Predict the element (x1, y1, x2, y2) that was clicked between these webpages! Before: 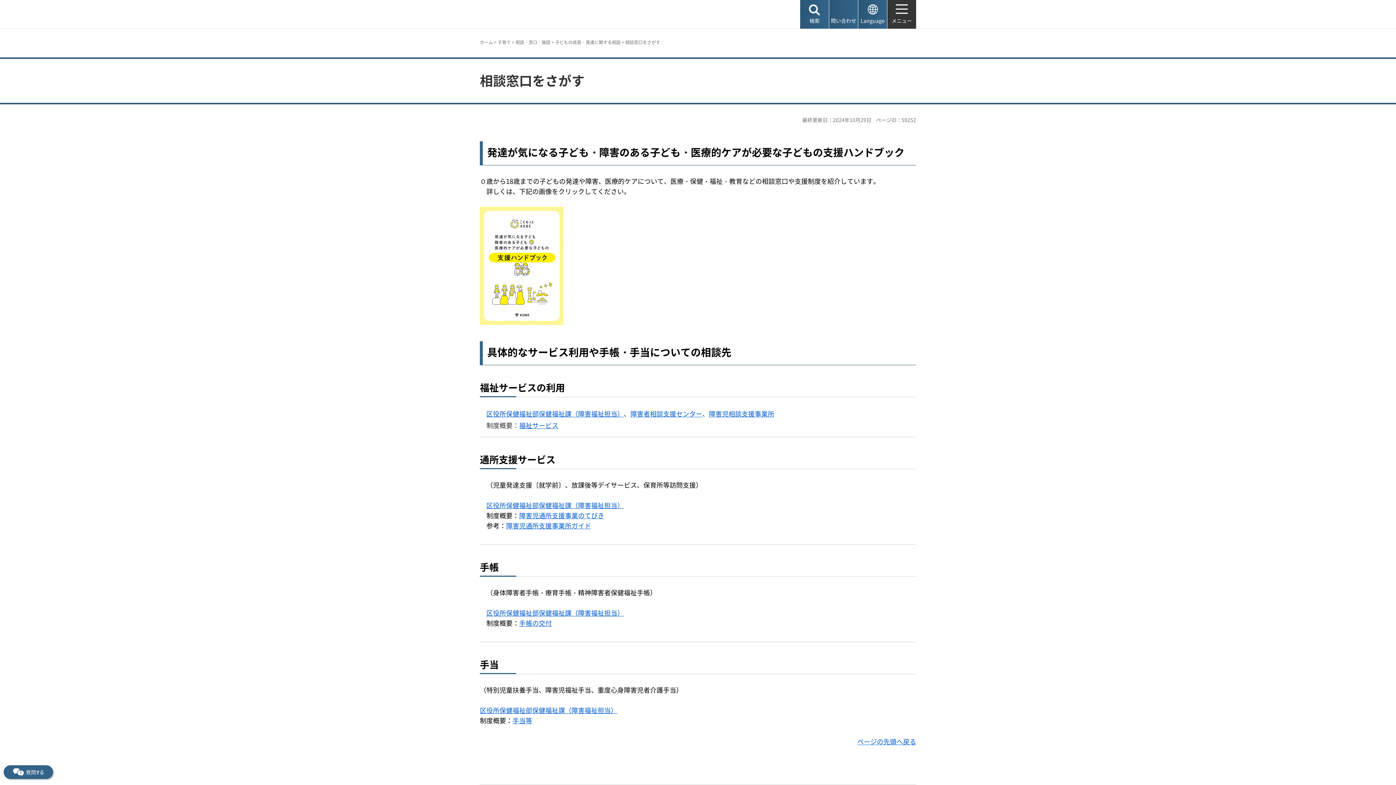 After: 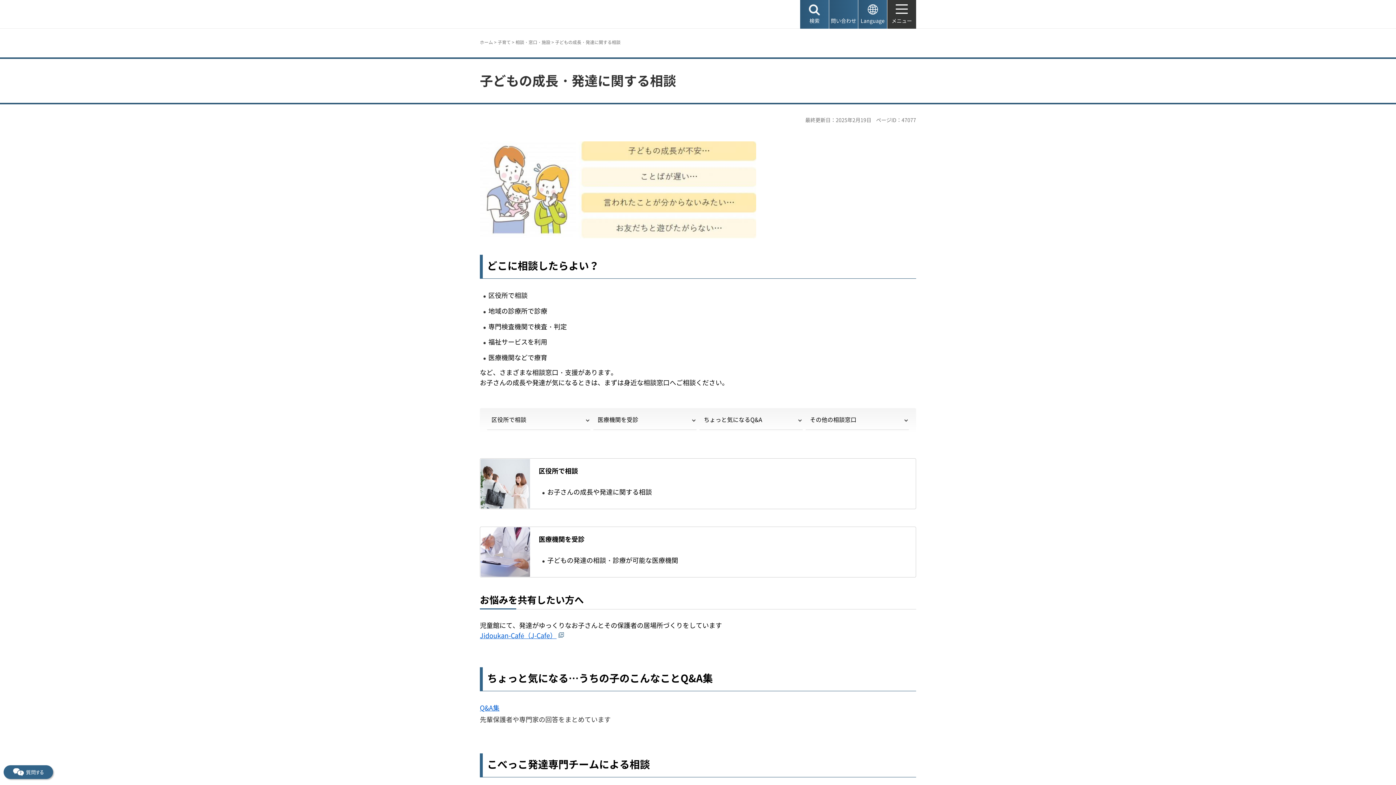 Action: label: 子どもの成長・発達に関する相談 bbox: (555, 38, 620, 45)